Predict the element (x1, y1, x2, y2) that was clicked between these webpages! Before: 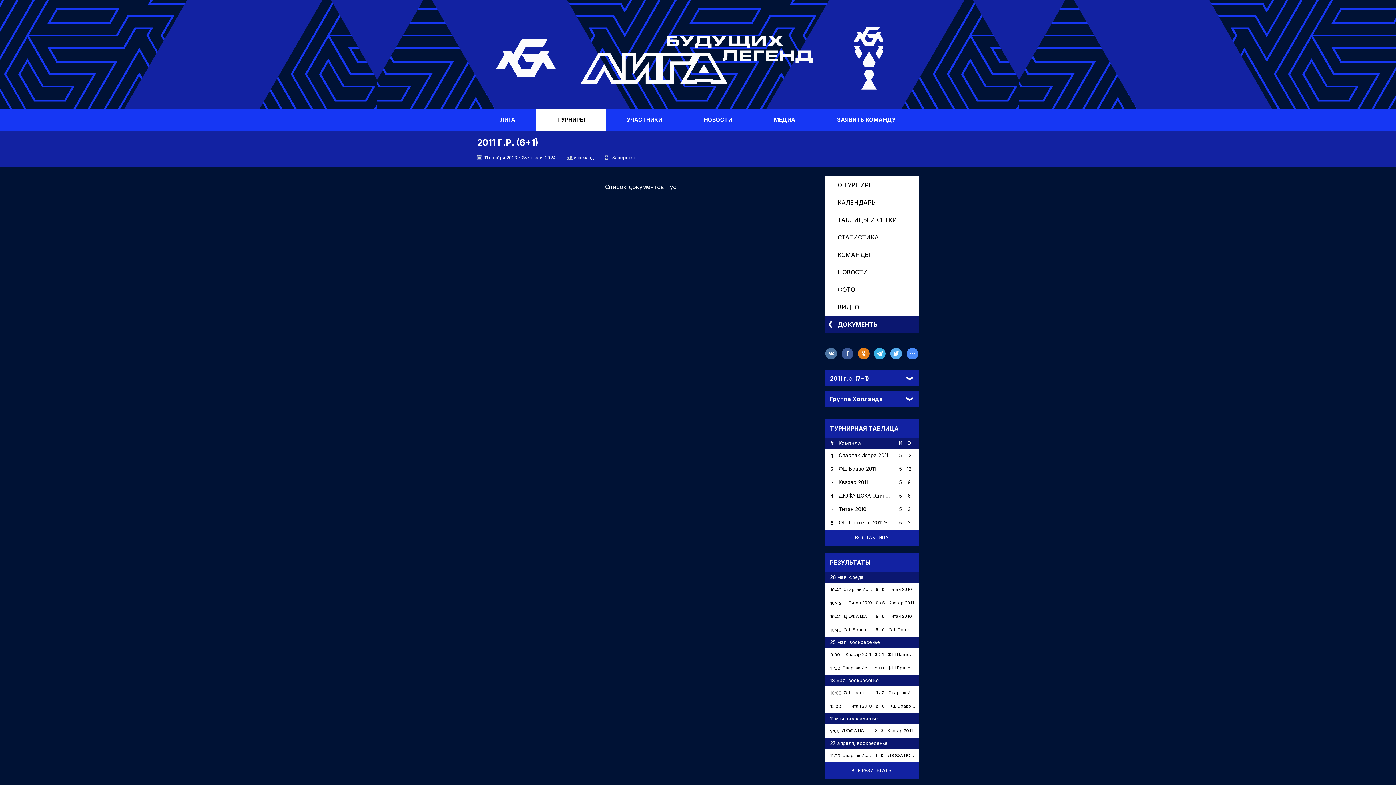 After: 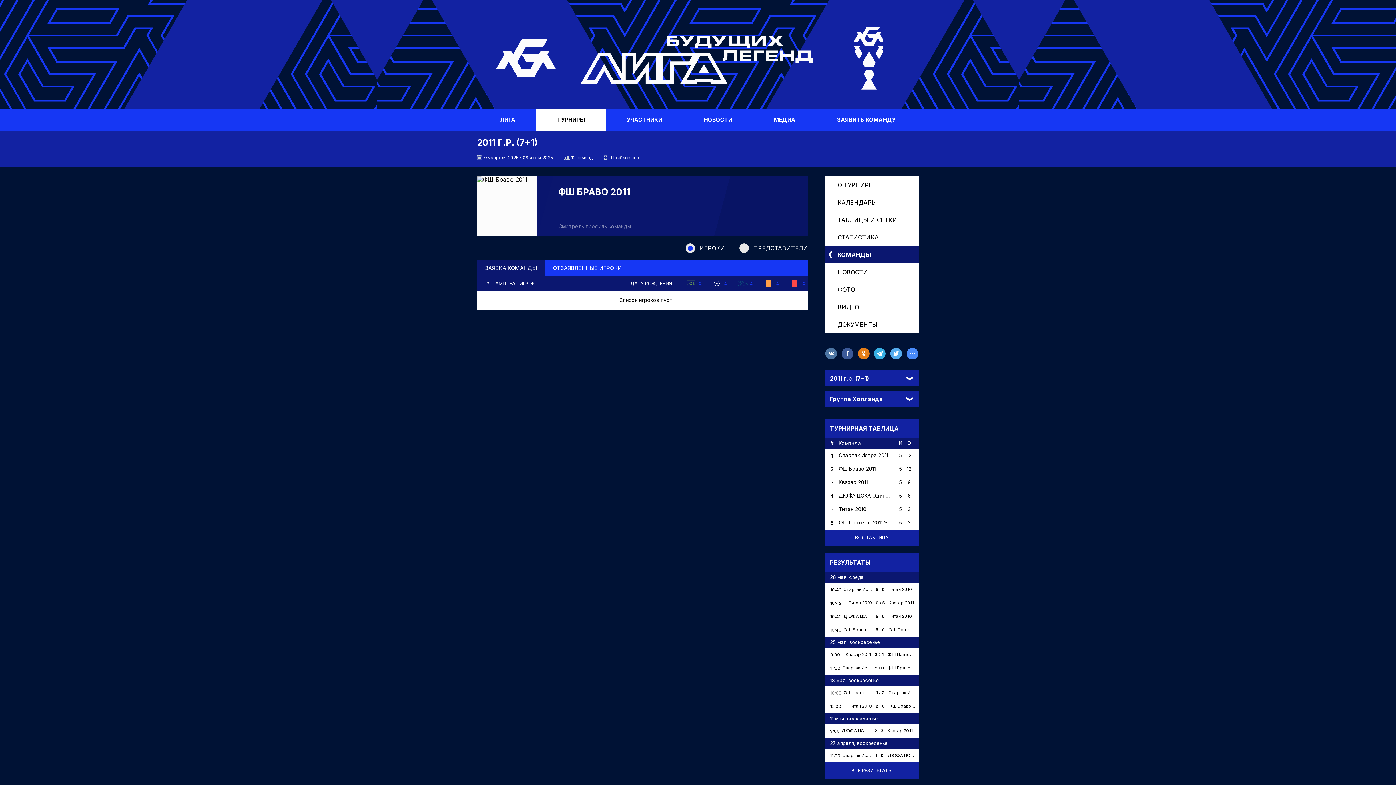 Action: label: ФШ Браво 2011 bbox: (888, 703, 919, 709)